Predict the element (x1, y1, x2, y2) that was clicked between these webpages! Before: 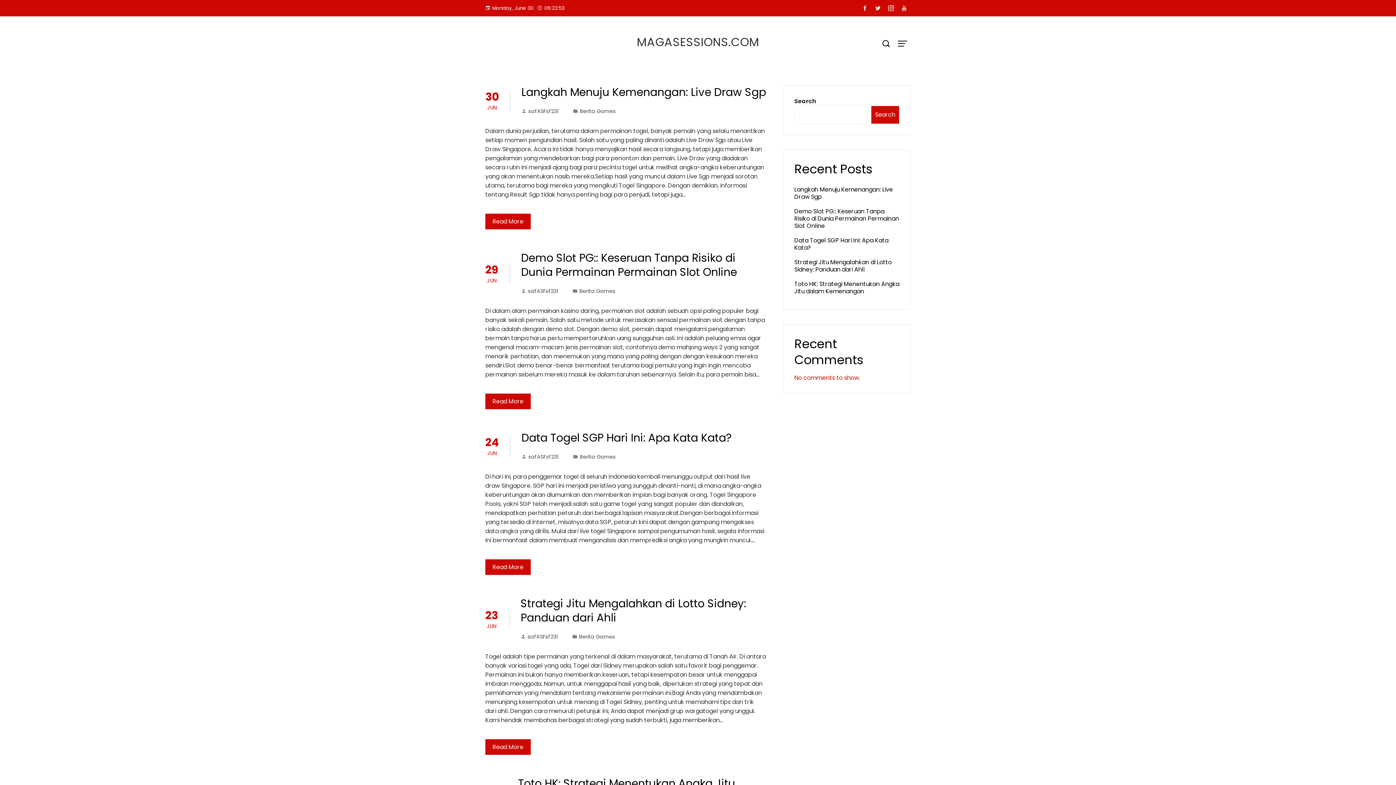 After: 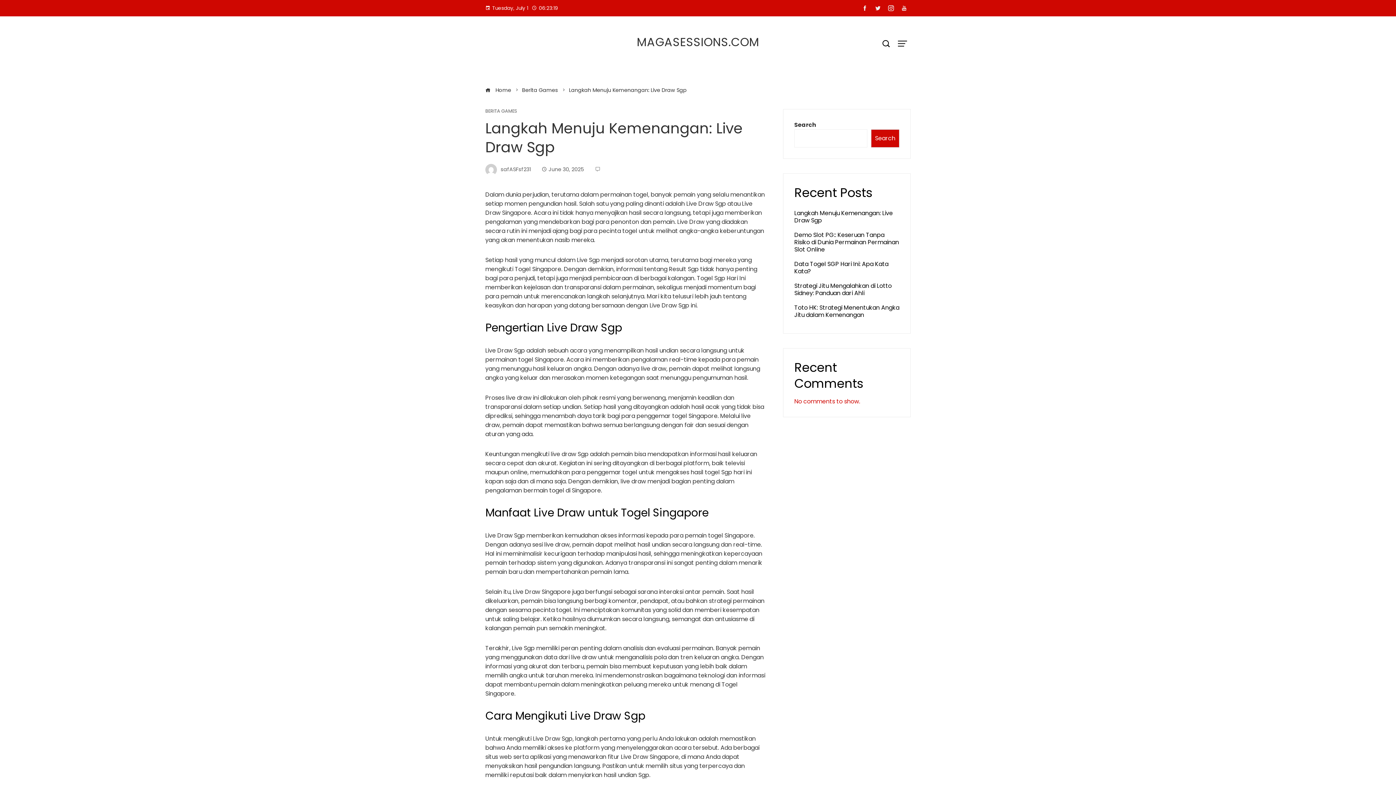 Action: label: Langkah Menuju Kemenangan: Live Draw Sgp bbox: (521, 84, 766, 100)